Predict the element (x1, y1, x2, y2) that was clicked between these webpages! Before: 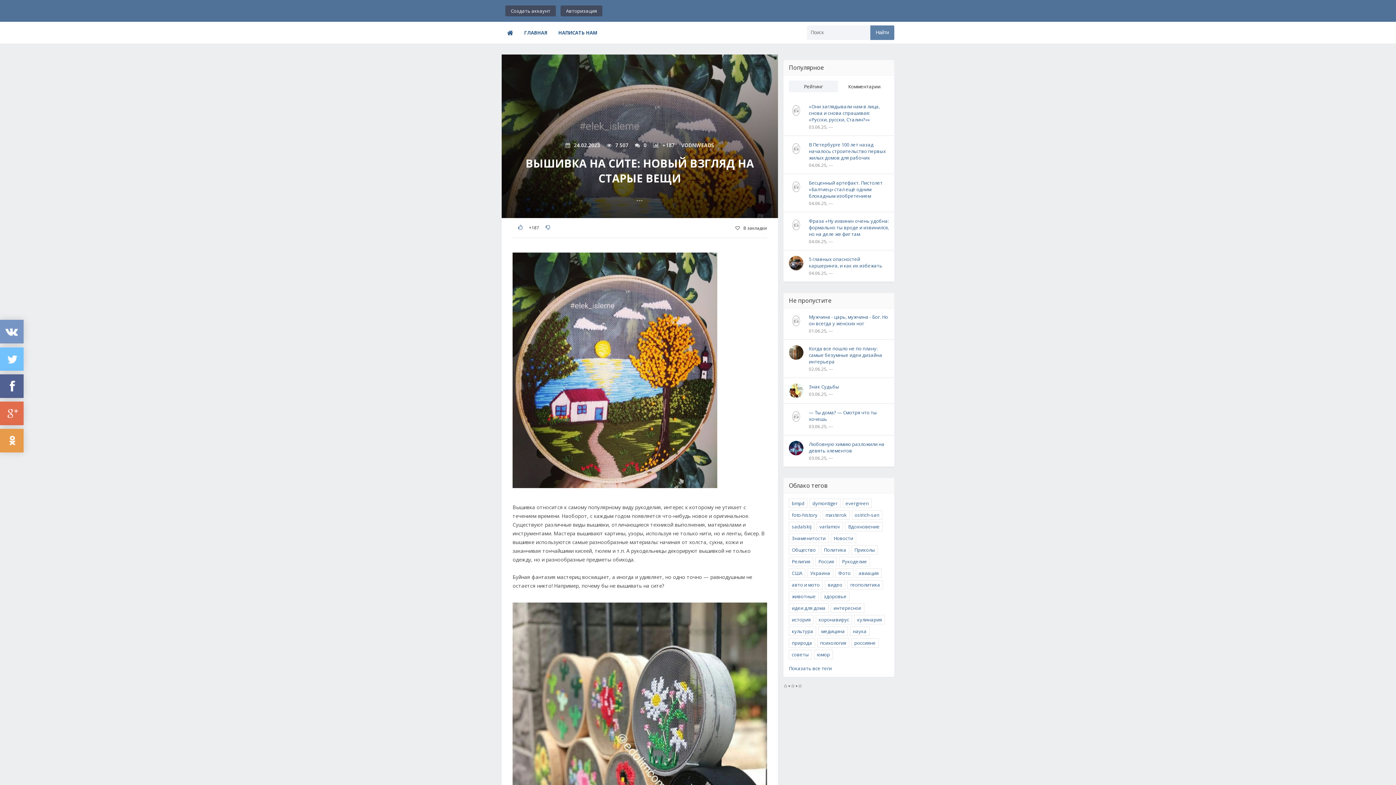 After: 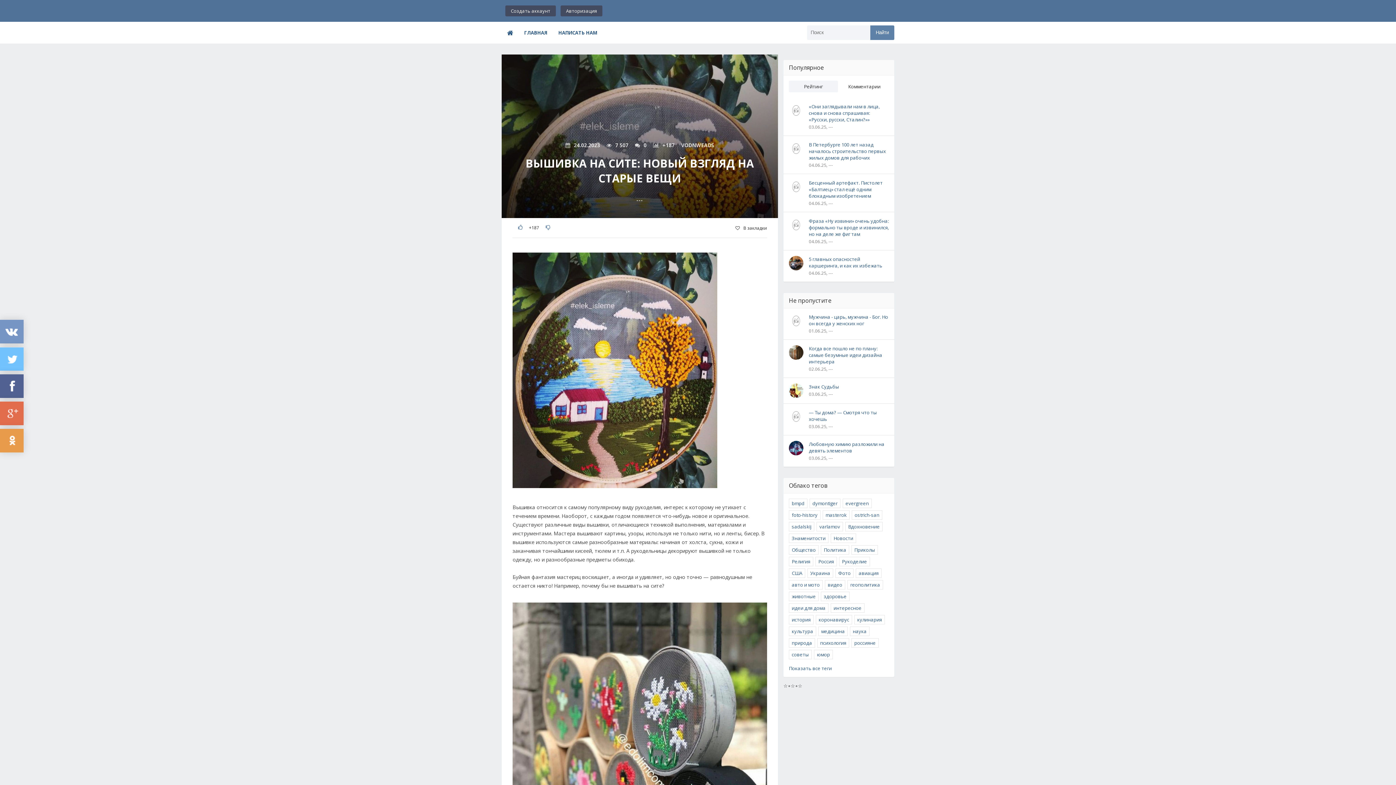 Action: bbox: (0, 401, 23, 425)